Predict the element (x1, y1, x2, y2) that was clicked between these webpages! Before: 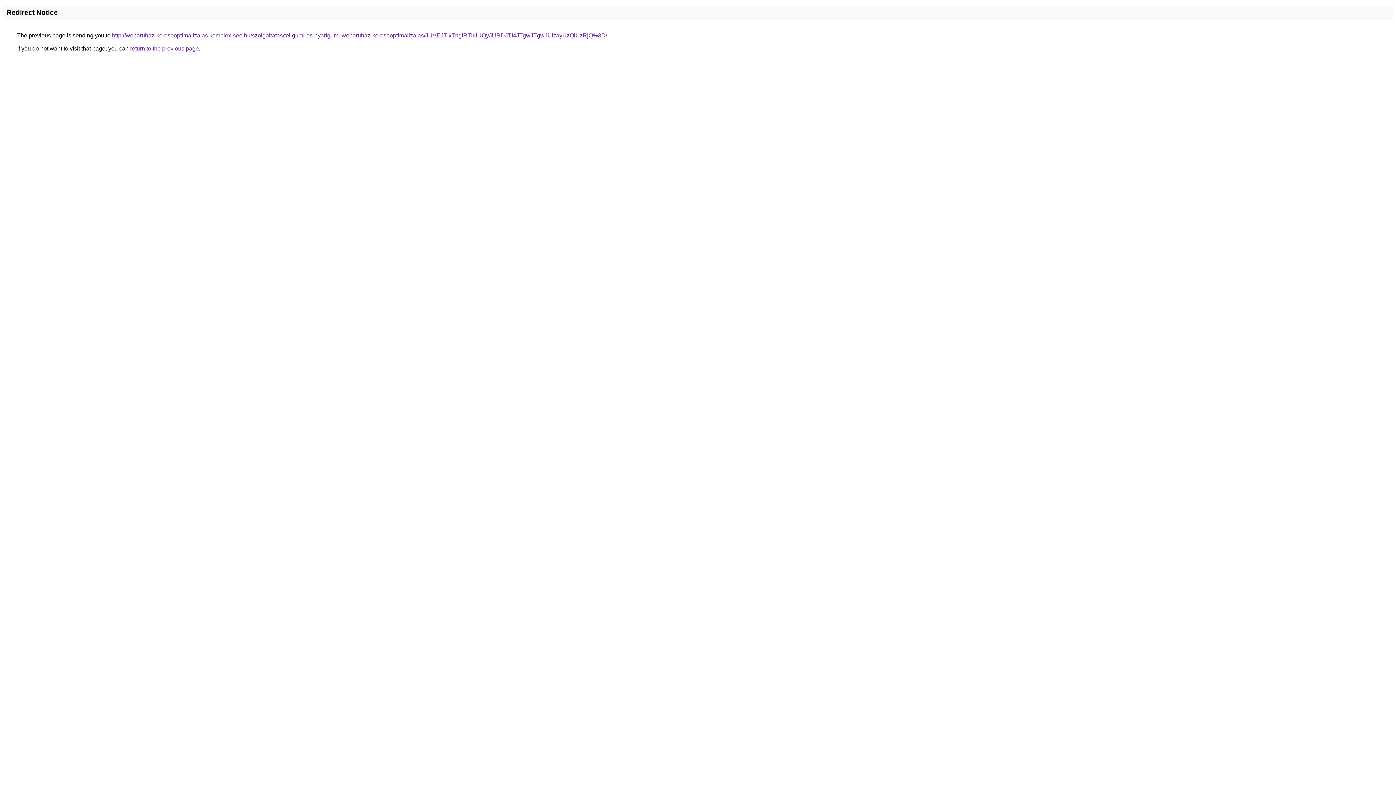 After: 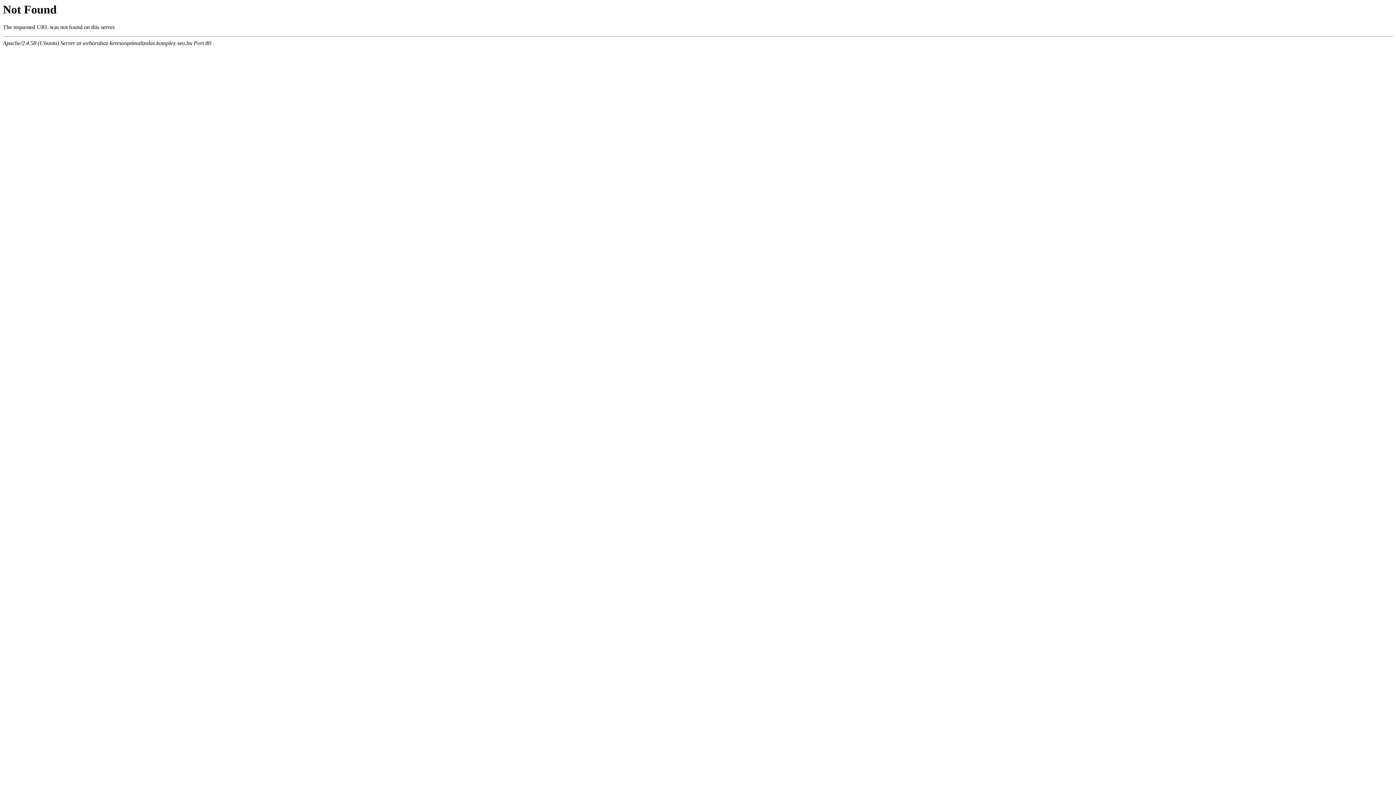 Action: label: http://webaruhaz-keresooptimalizalas.komplex-seo.hu/szolgaltatas/teligumi-es-nyarigumi-webaruhaz-keresooptimalizalas/JUVEJTIxTnglRTlrJUQyJURDJTI4JTgwJTgwJUIzayUzQiUzRjQ%3D/ bbox: (112, 32, 607, 38)